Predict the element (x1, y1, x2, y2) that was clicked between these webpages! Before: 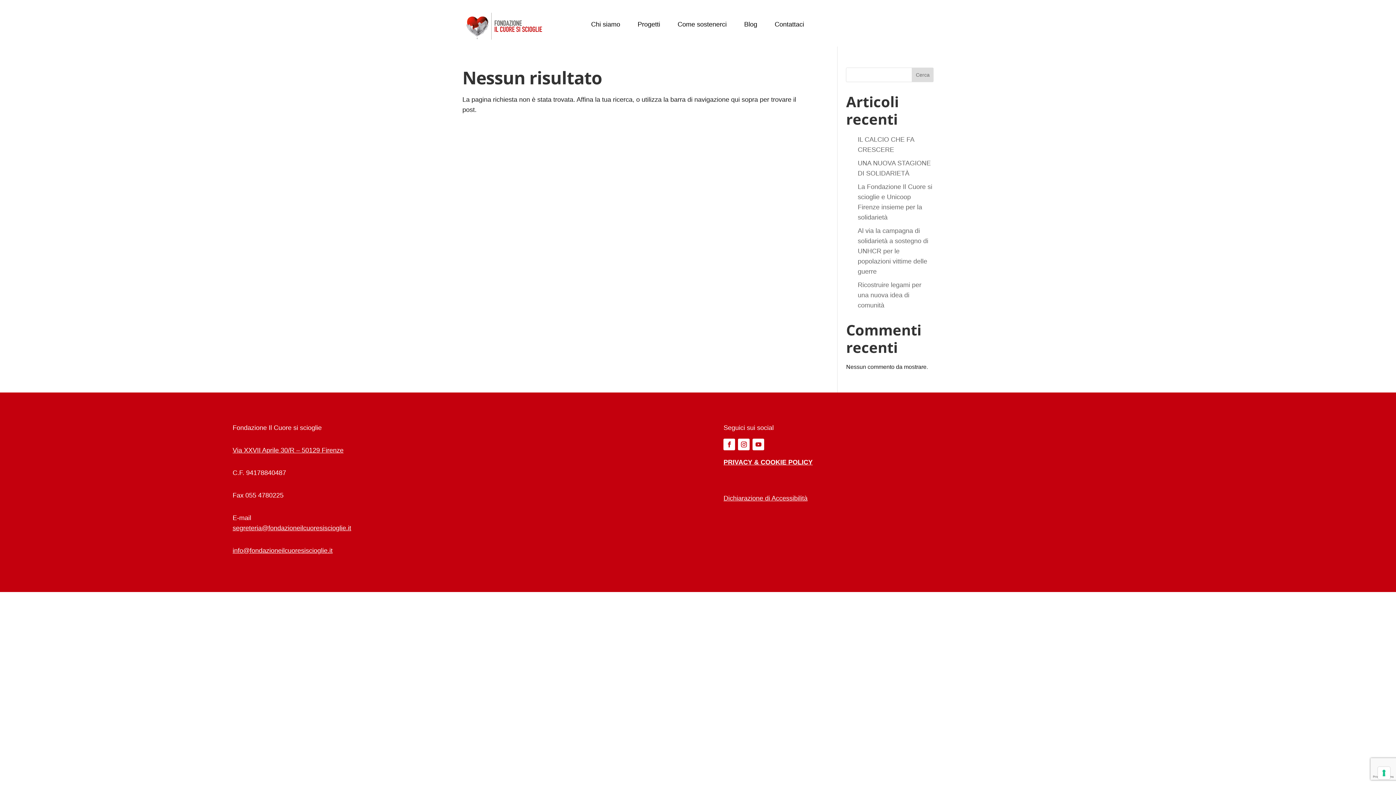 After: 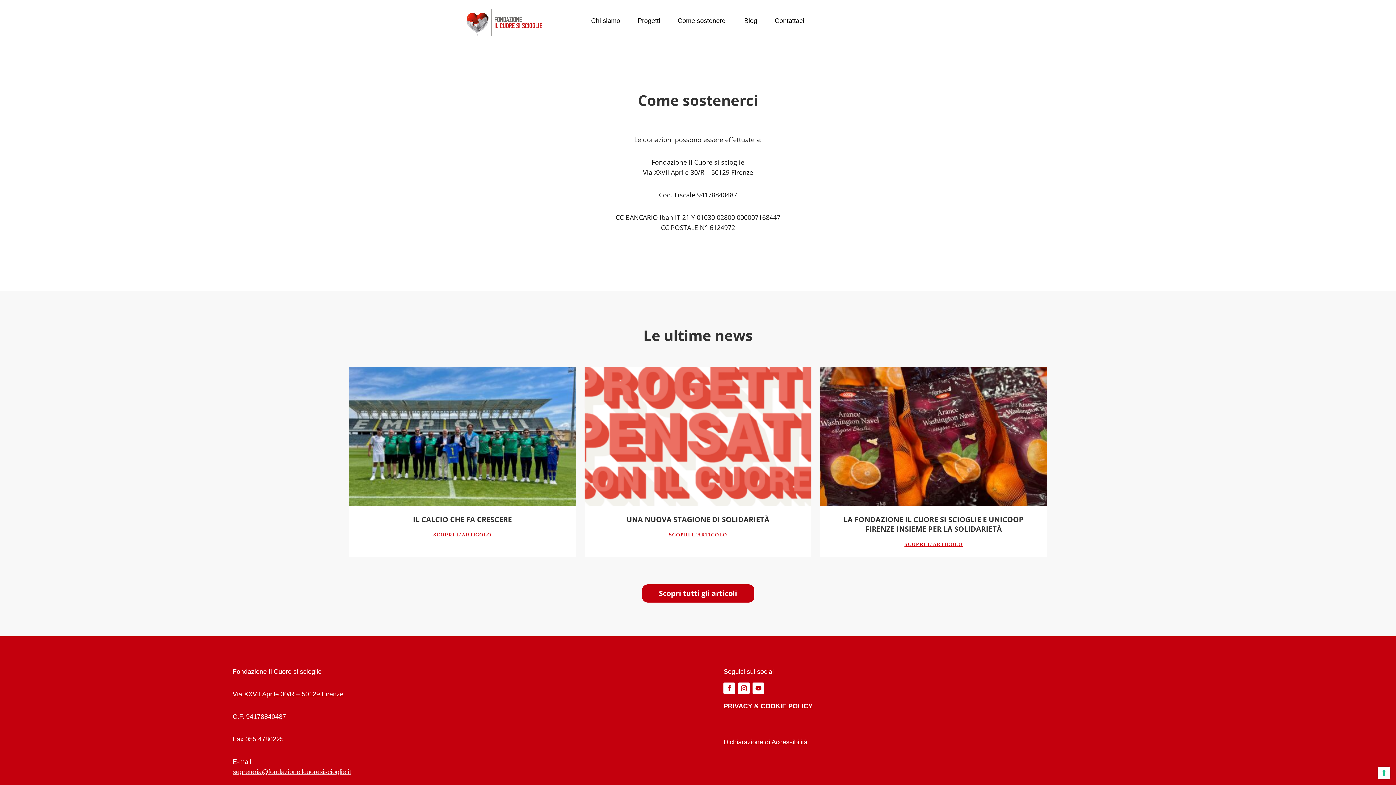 Action: bbox: (669, 14, 735, 34) label: Come sostenerci